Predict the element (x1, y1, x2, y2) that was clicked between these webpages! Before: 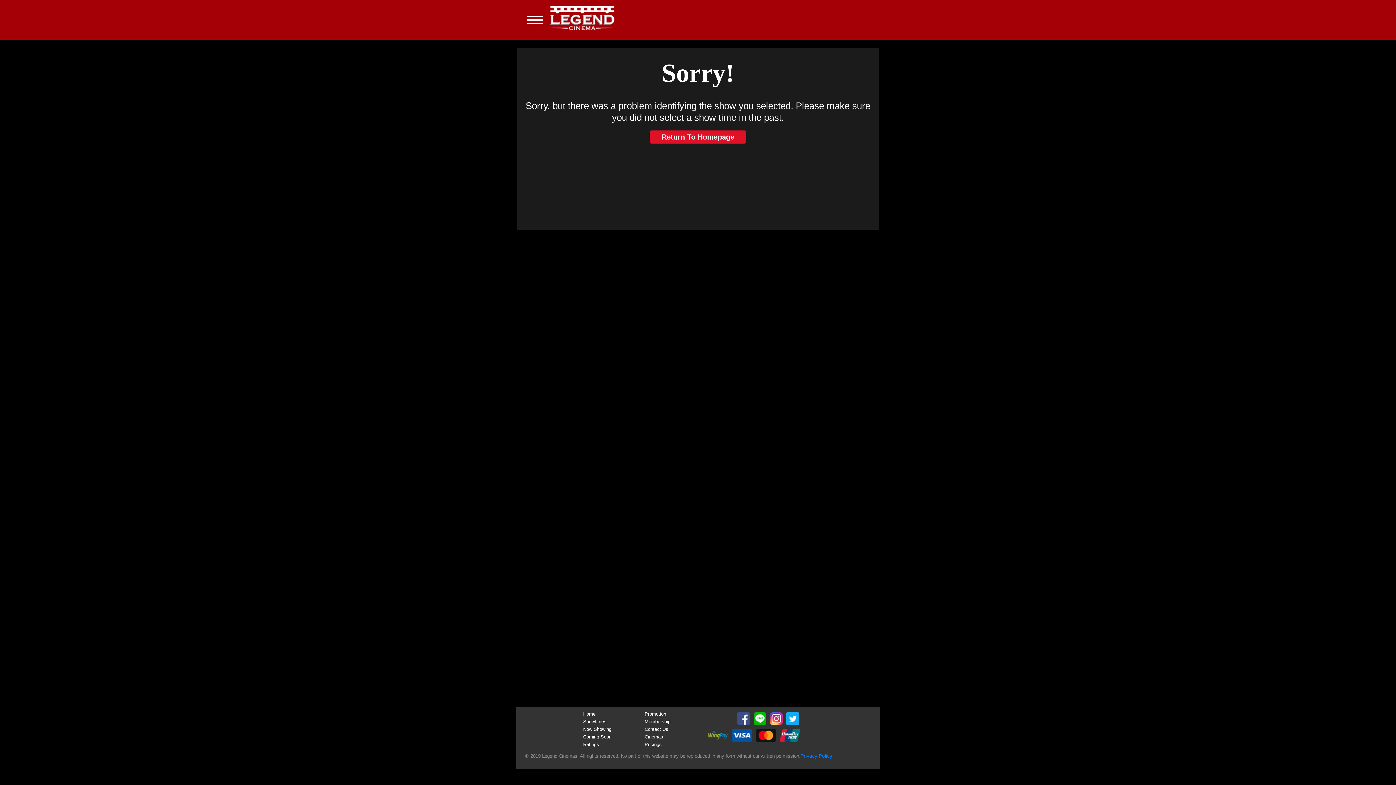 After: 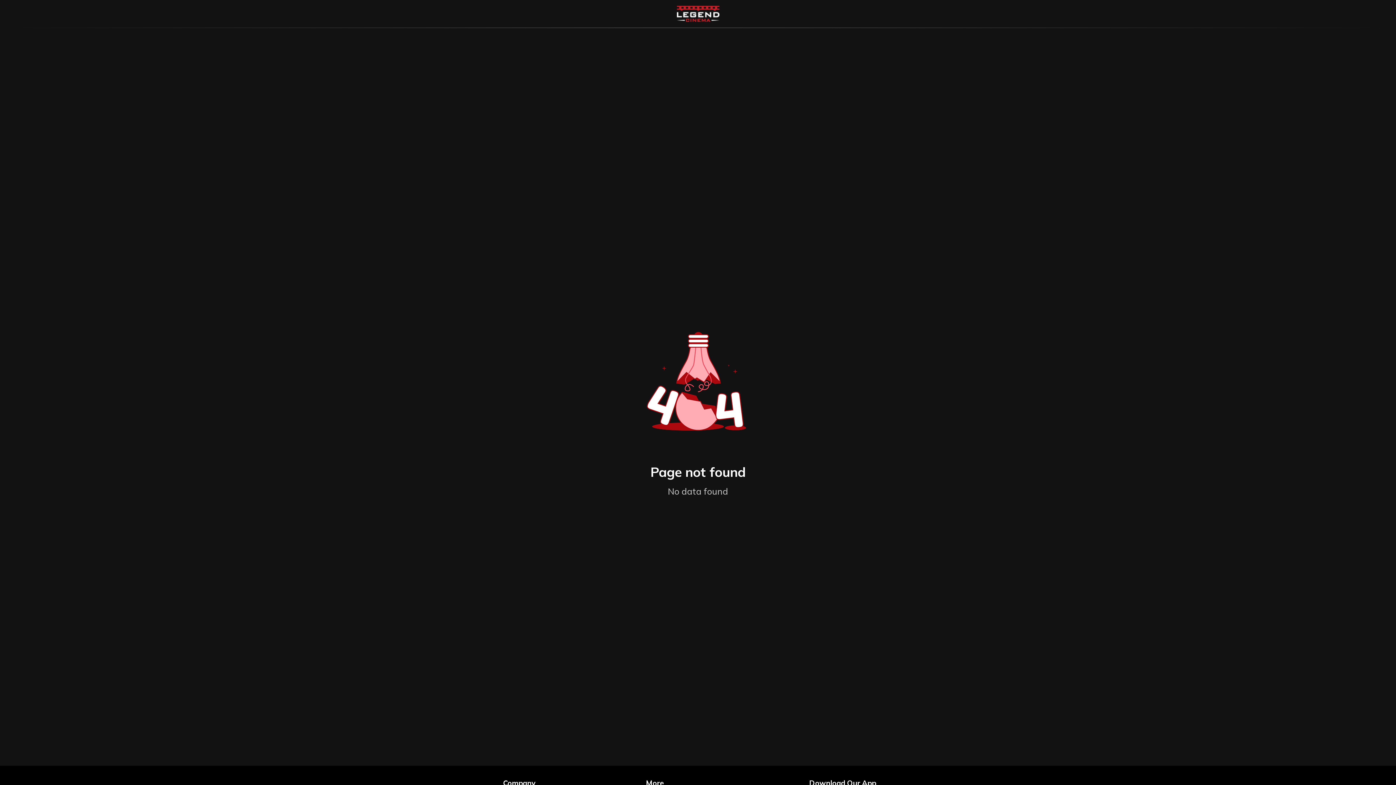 Action: label: Now Showing bbox: (583, 726, 633, 733)